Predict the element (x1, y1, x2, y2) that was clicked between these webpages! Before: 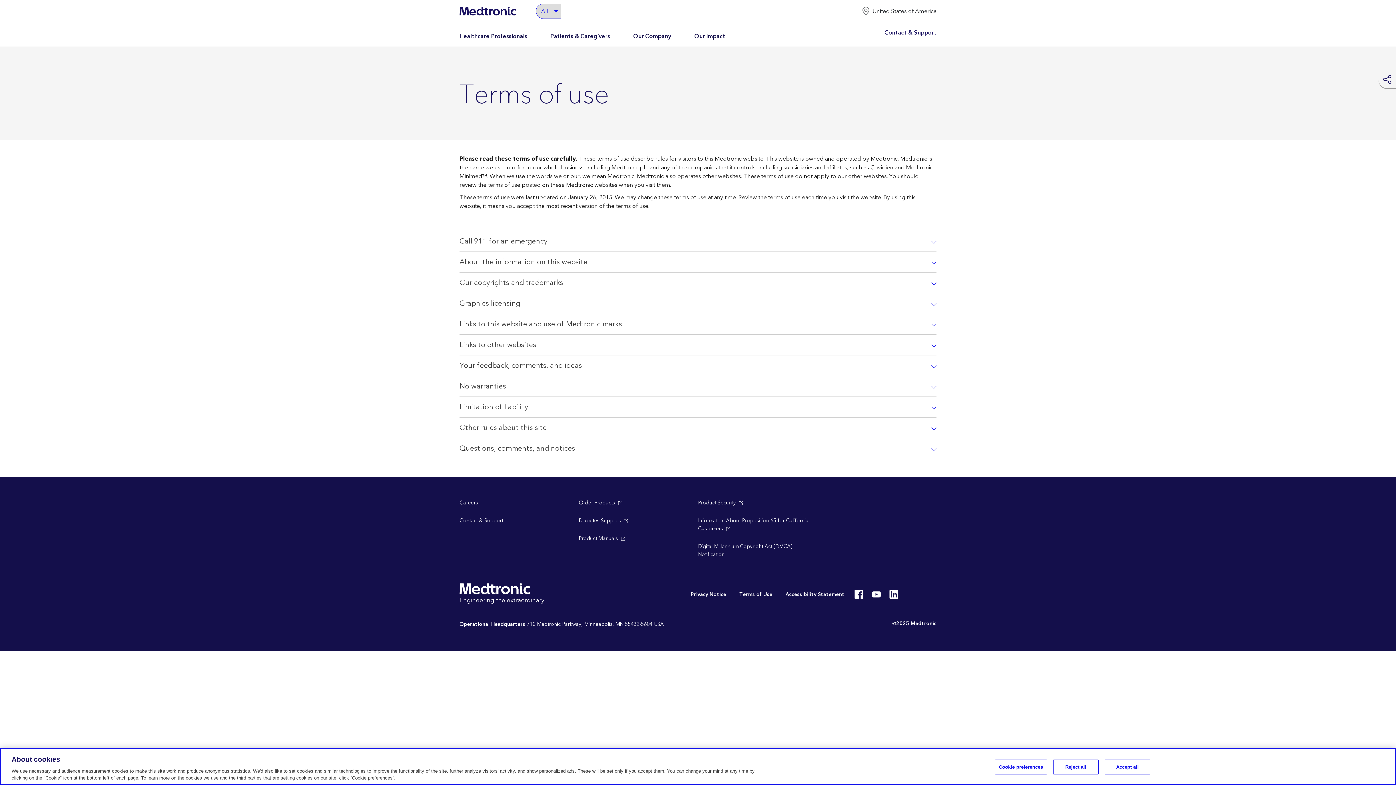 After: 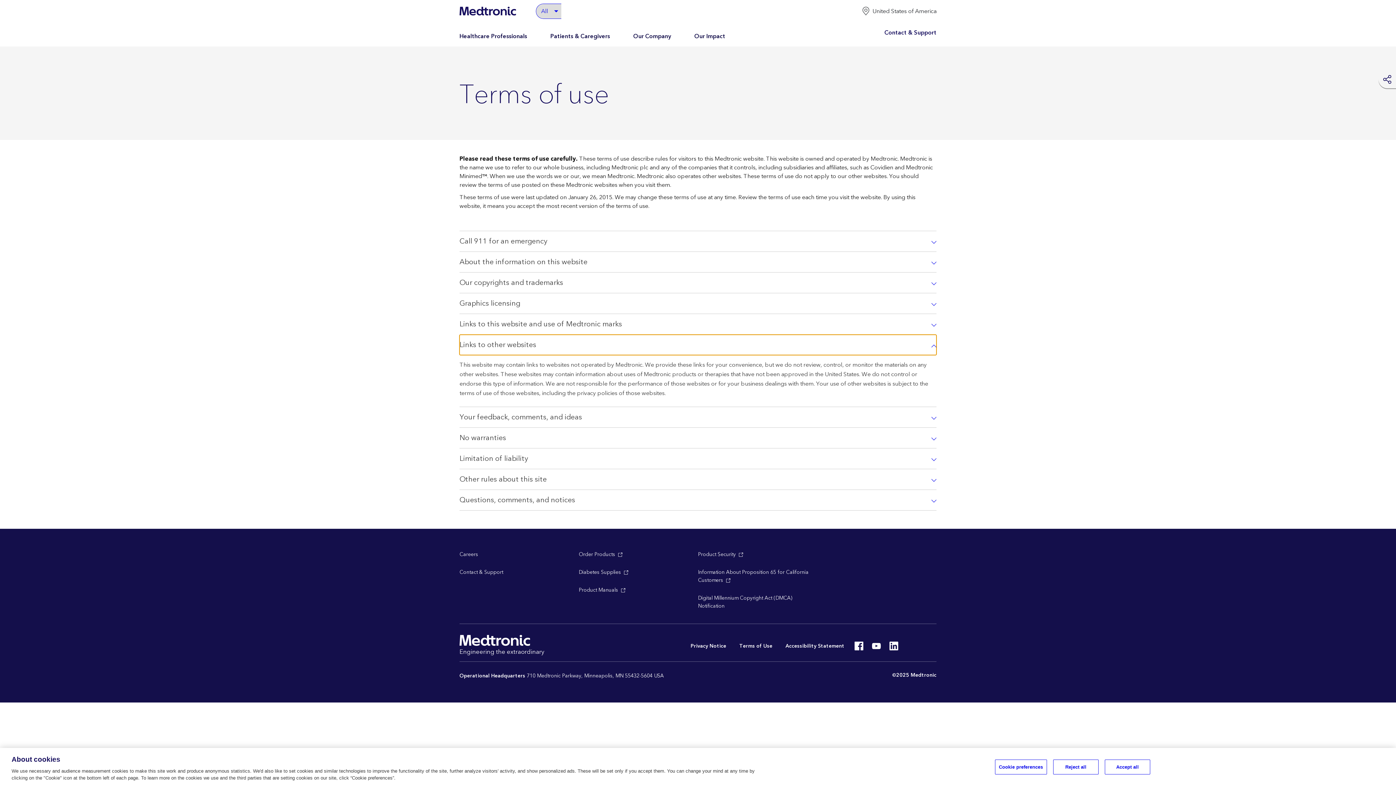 Action: bbox: (459, 334, 936, 355) label: Links to other websites